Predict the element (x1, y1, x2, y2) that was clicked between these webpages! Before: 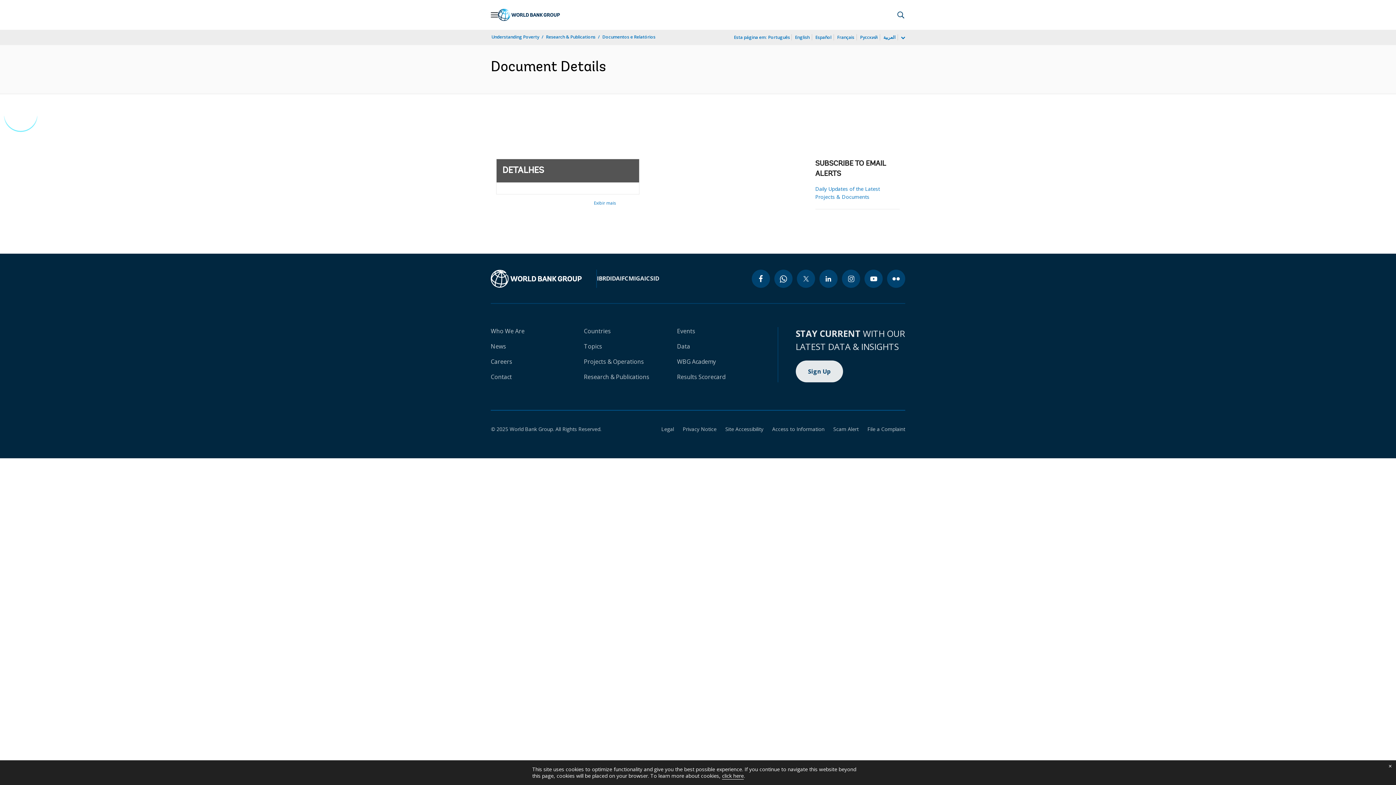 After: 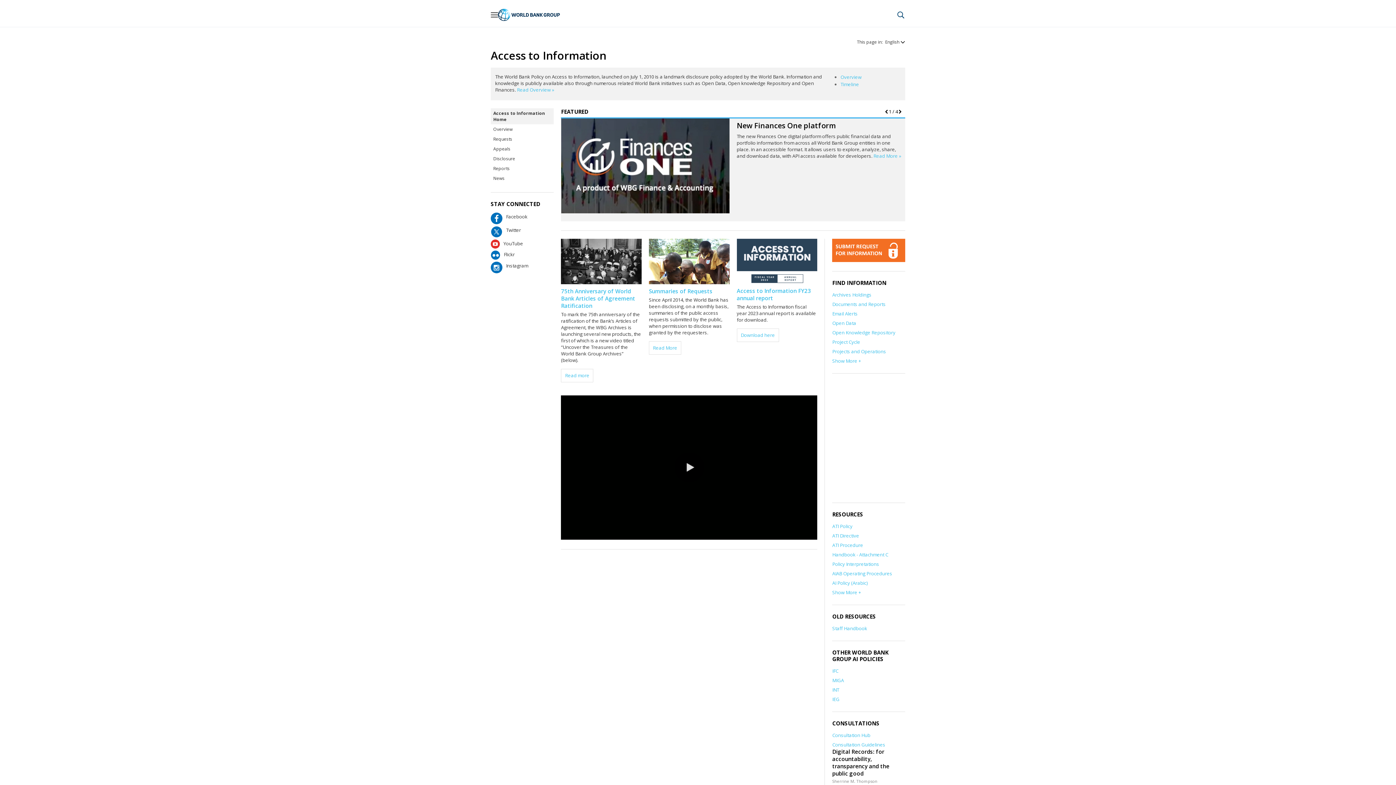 Action: bbox: (763, 425, 824, 432) label: Access to Information